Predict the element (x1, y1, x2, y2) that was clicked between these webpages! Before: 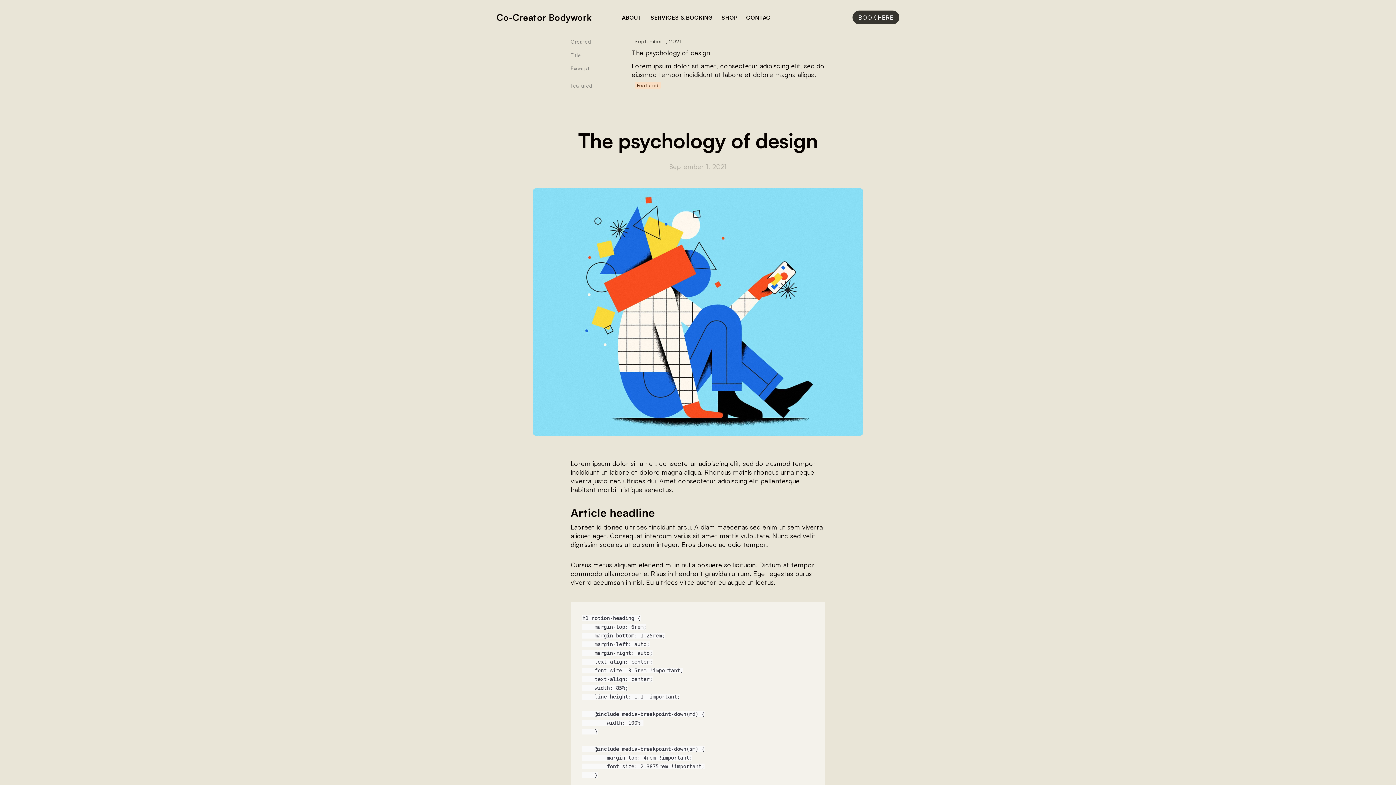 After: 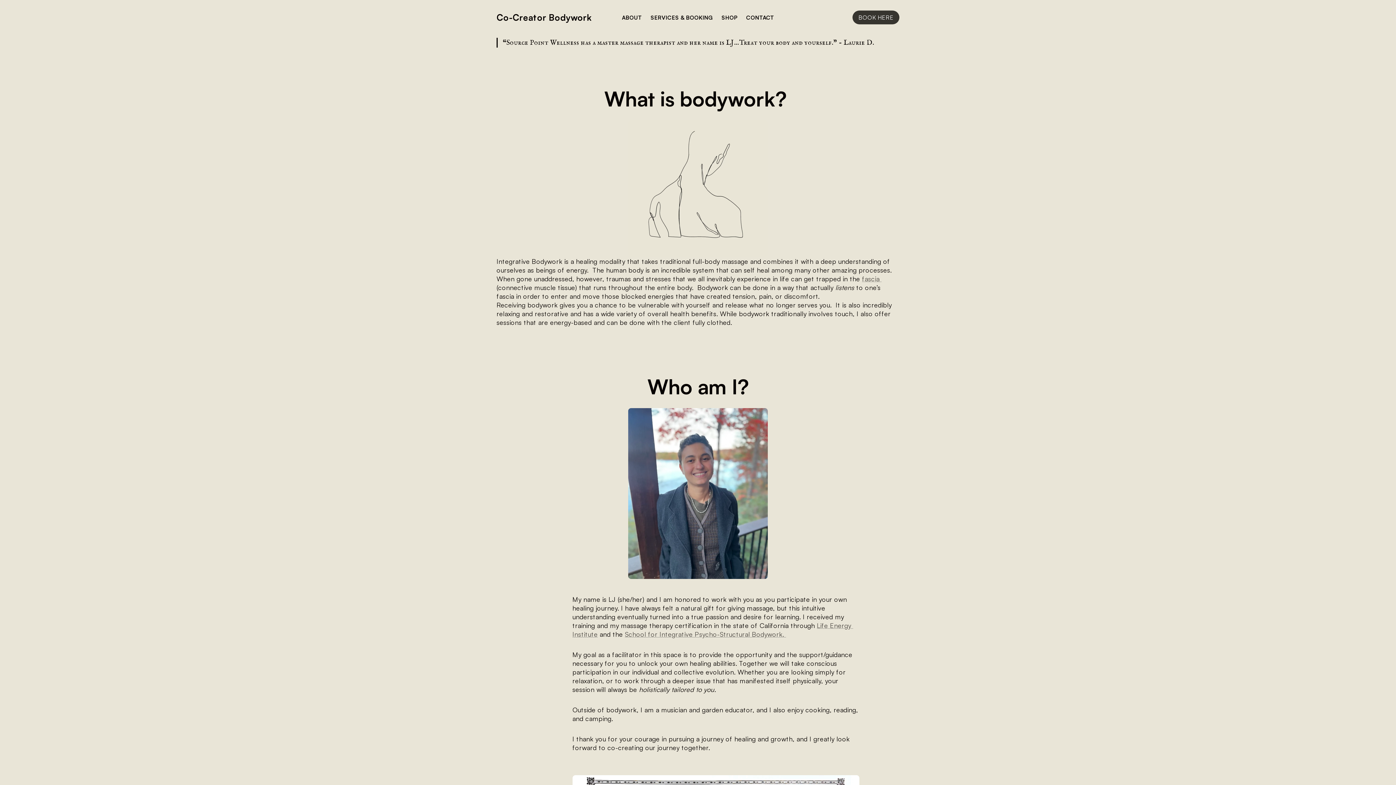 Action: bbox: (617, 7, 646, 27) label: ABOUT